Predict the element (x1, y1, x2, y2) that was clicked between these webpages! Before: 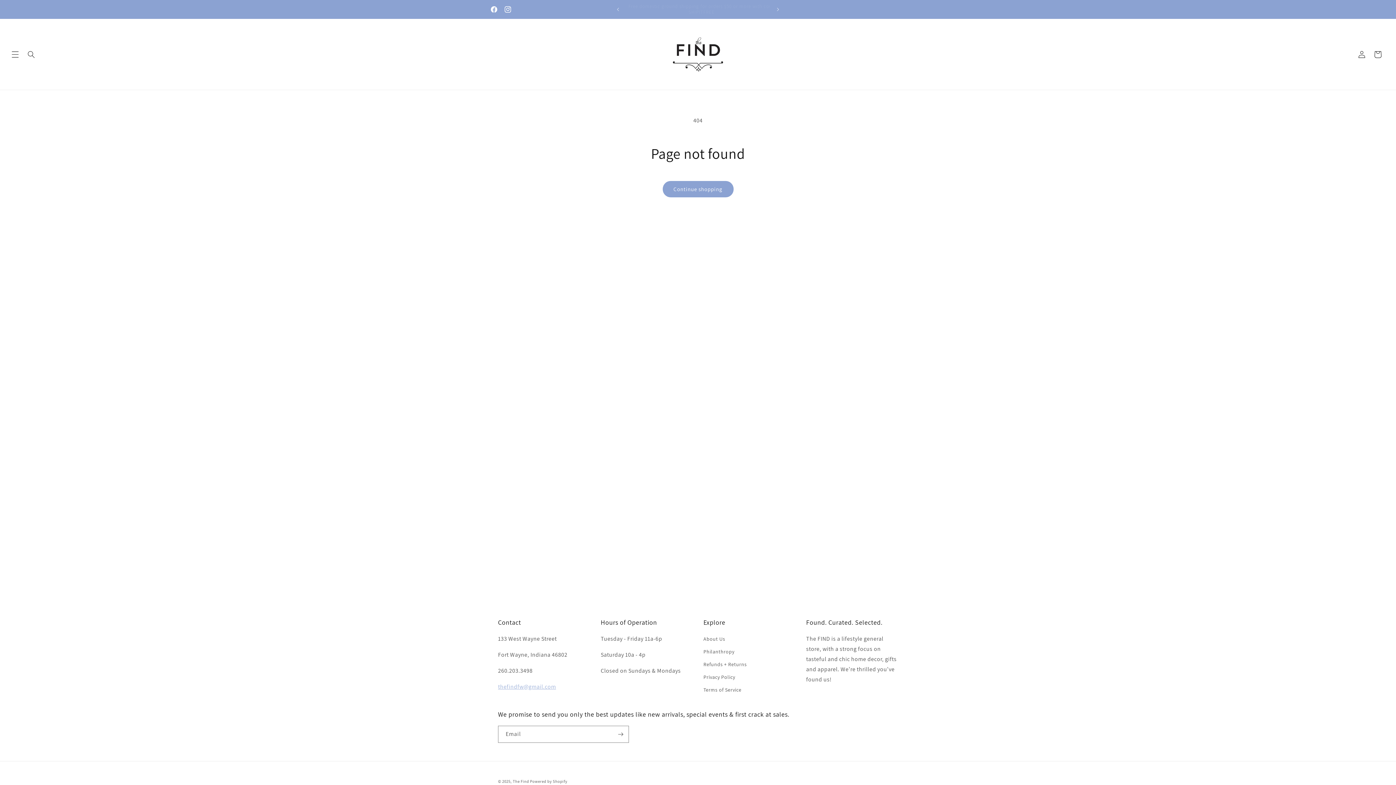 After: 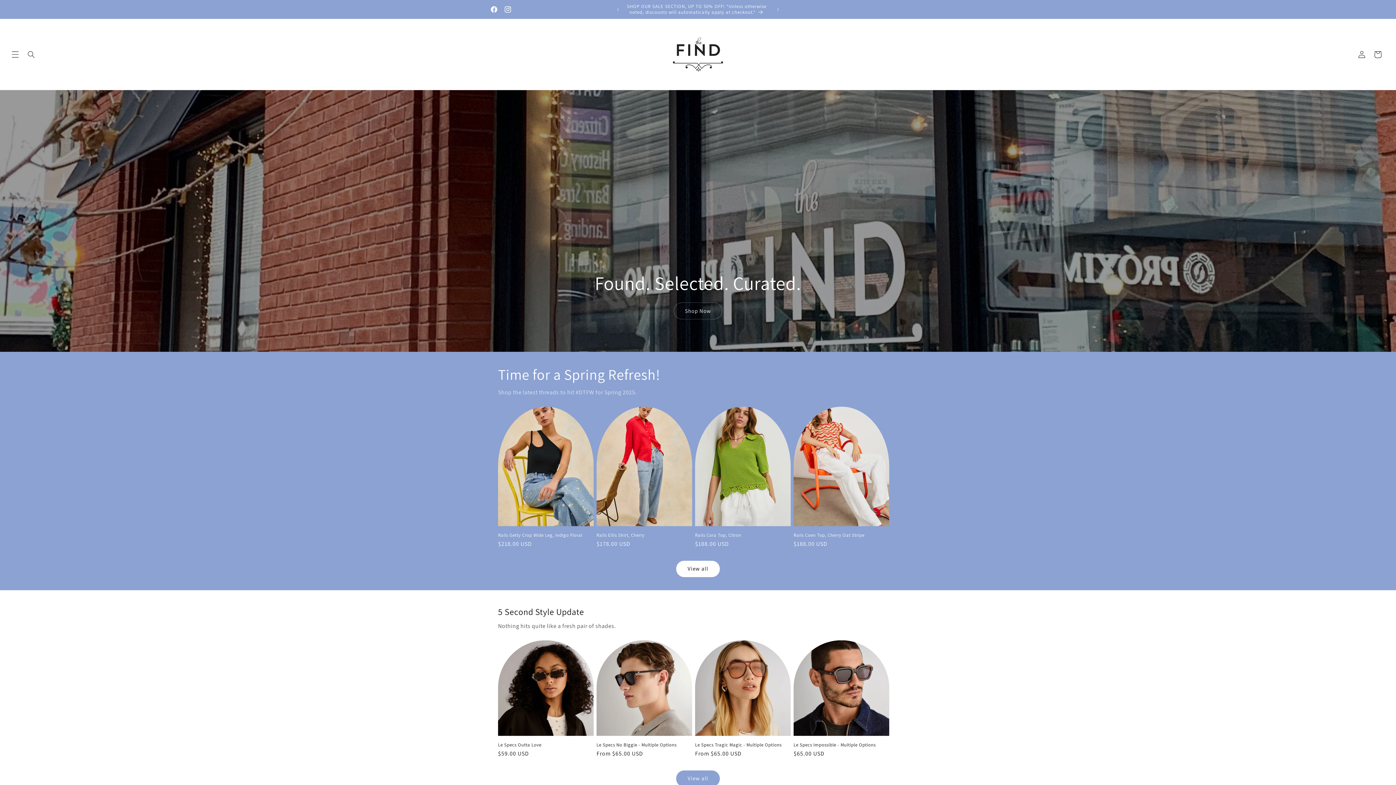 Action: bbox: (670, 26, 726, 82)